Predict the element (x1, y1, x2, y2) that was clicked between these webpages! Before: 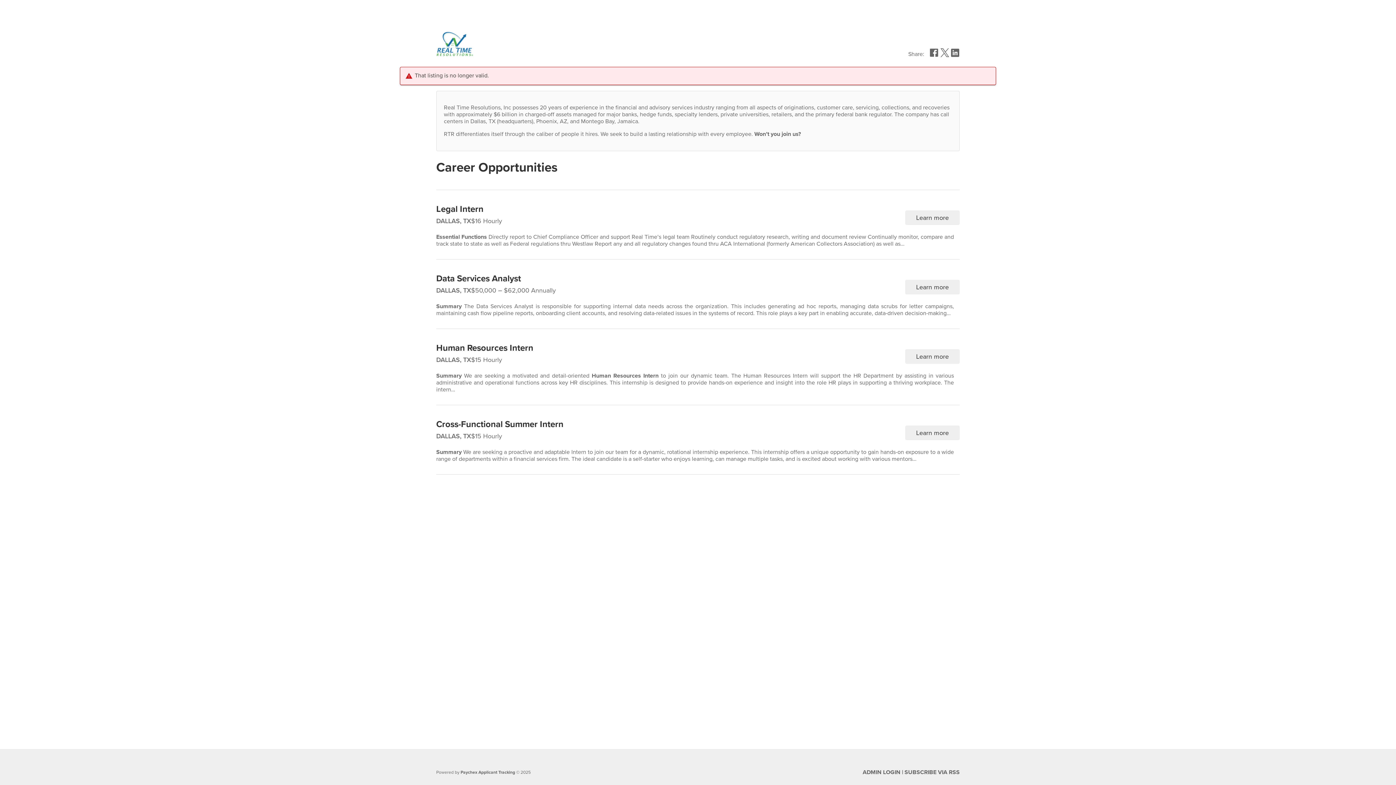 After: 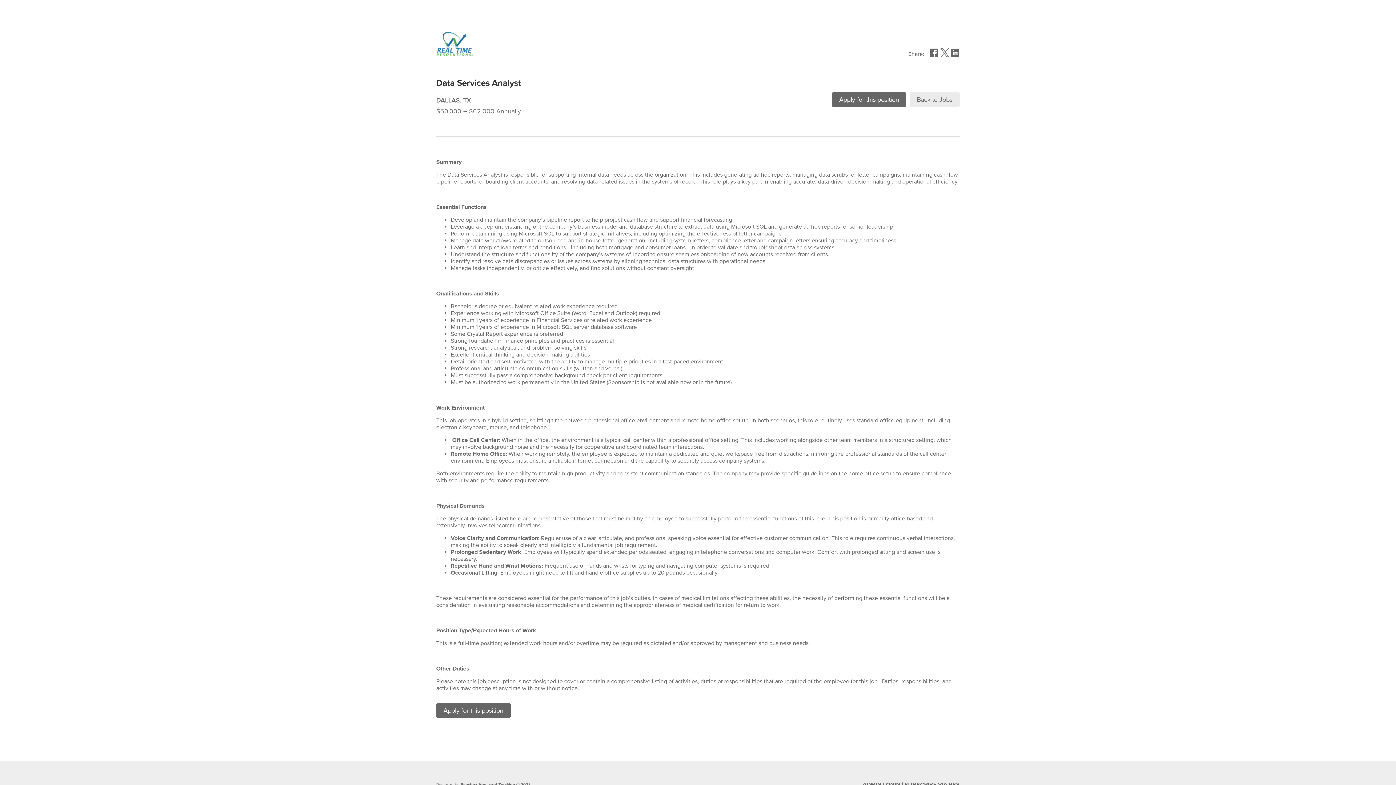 Action: label: Data Services Analyst bbox: (436, 271, 521, 286)